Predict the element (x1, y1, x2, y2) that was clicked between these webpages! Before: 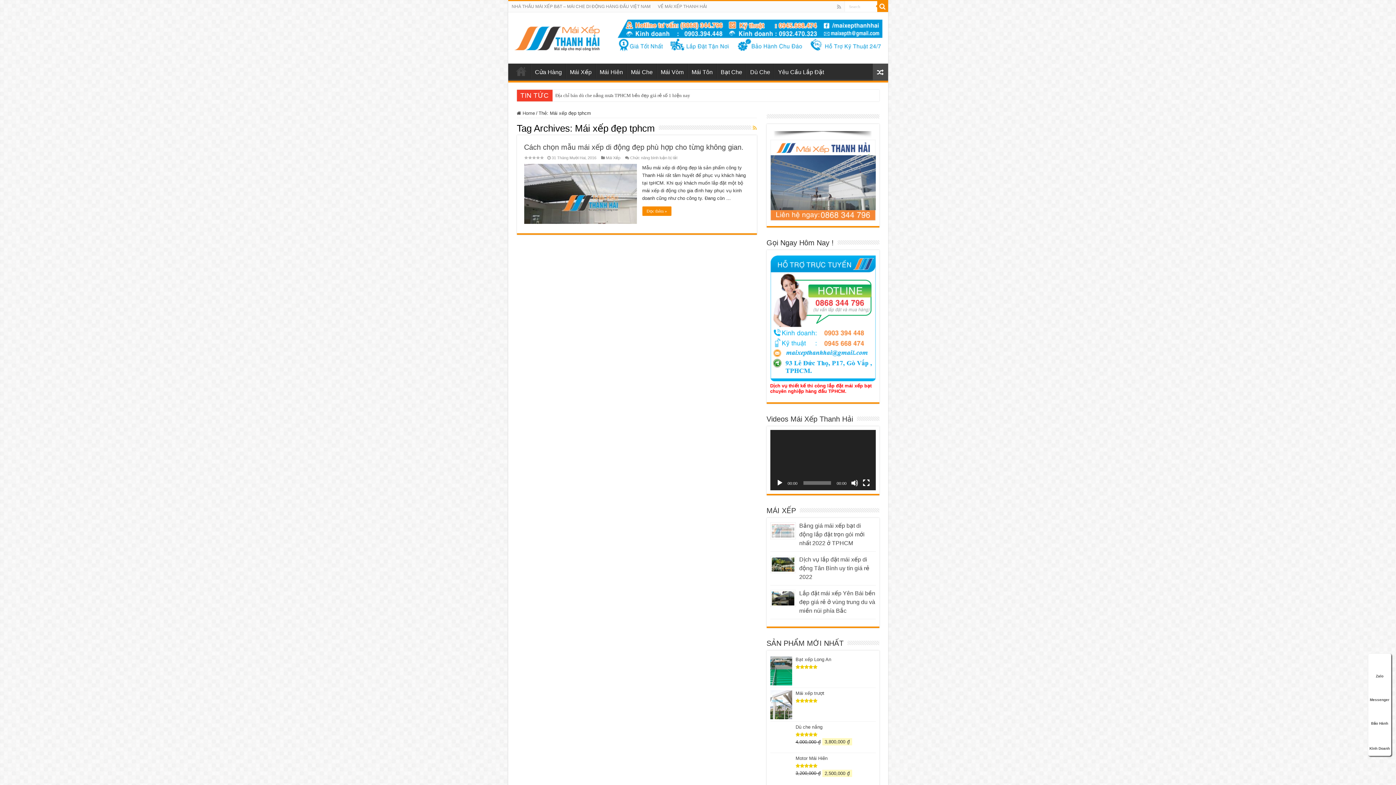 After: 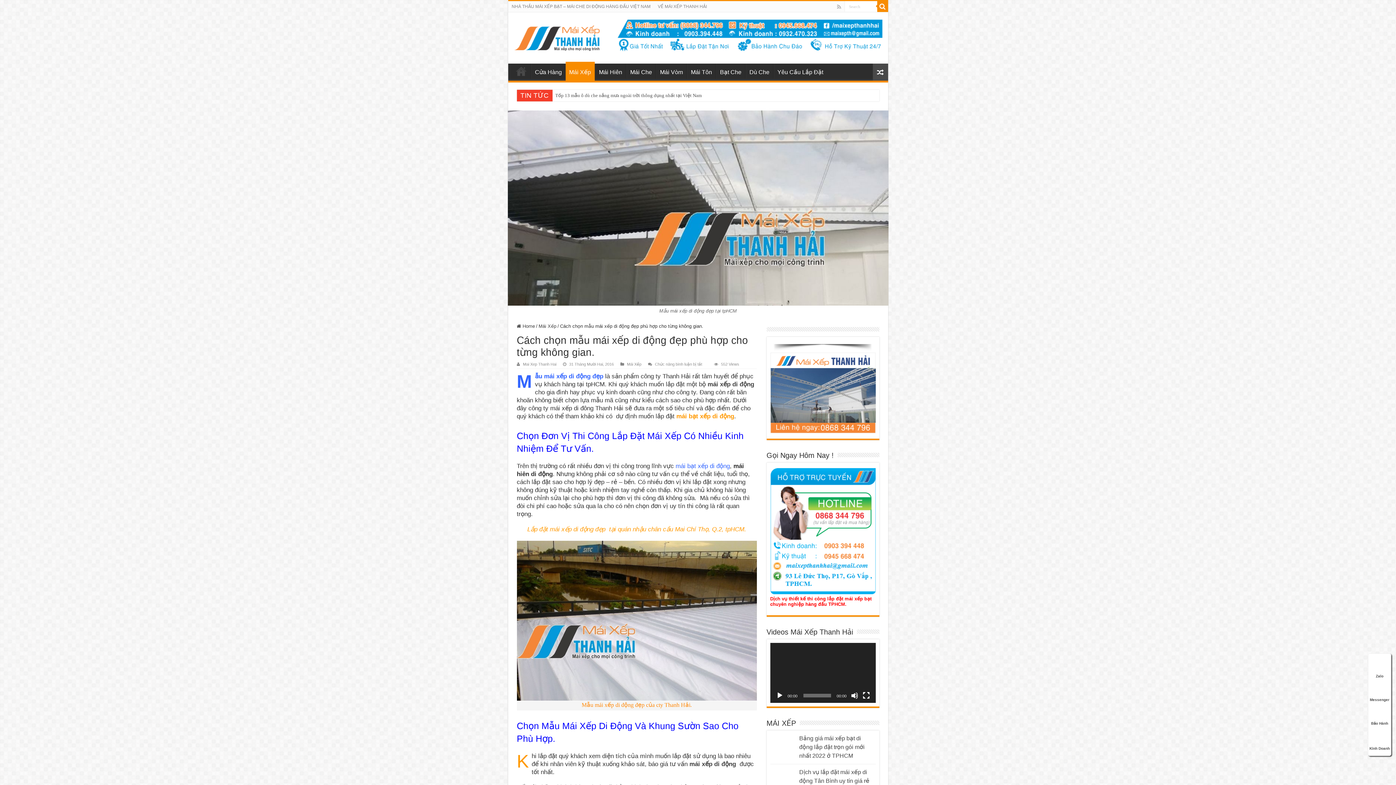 Action: bbox: (524, 164, 636, 224) label:  